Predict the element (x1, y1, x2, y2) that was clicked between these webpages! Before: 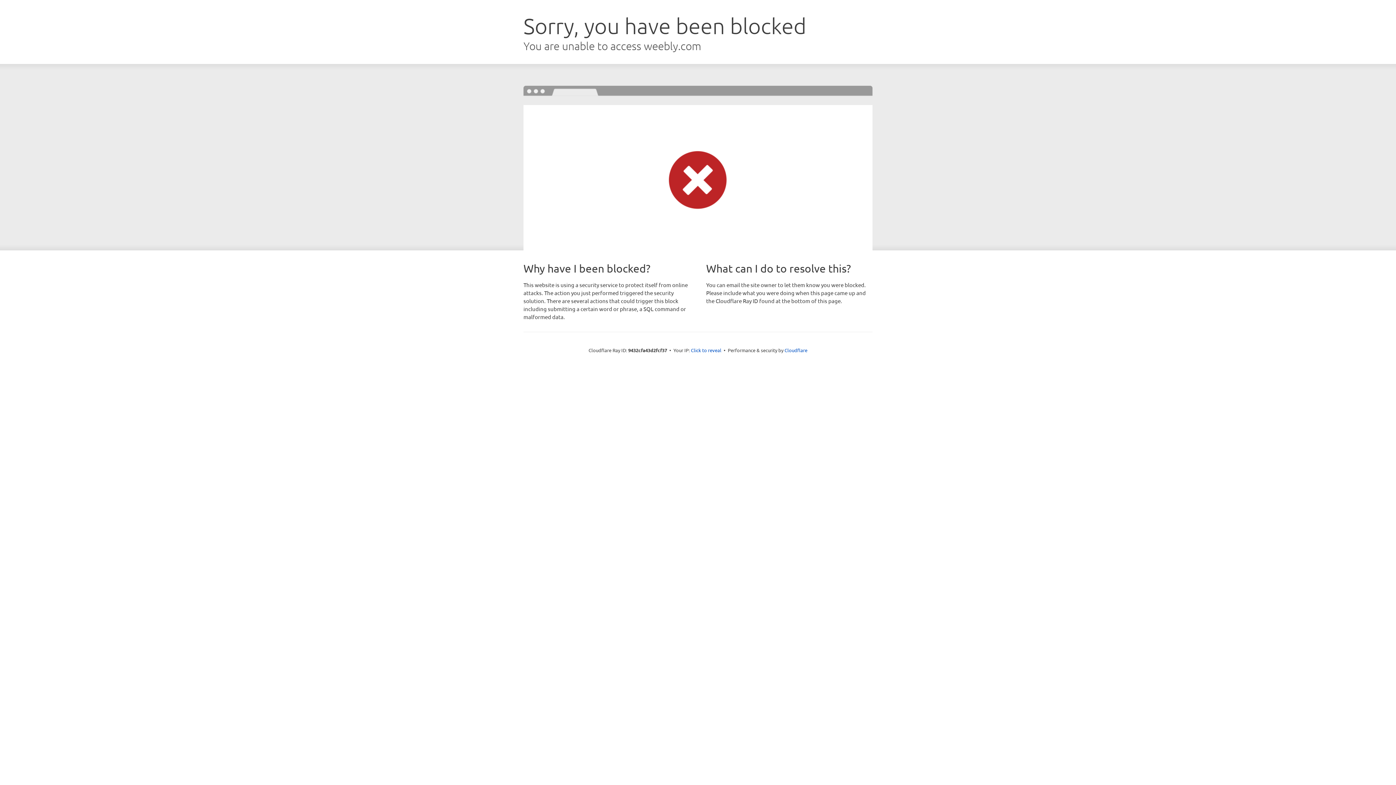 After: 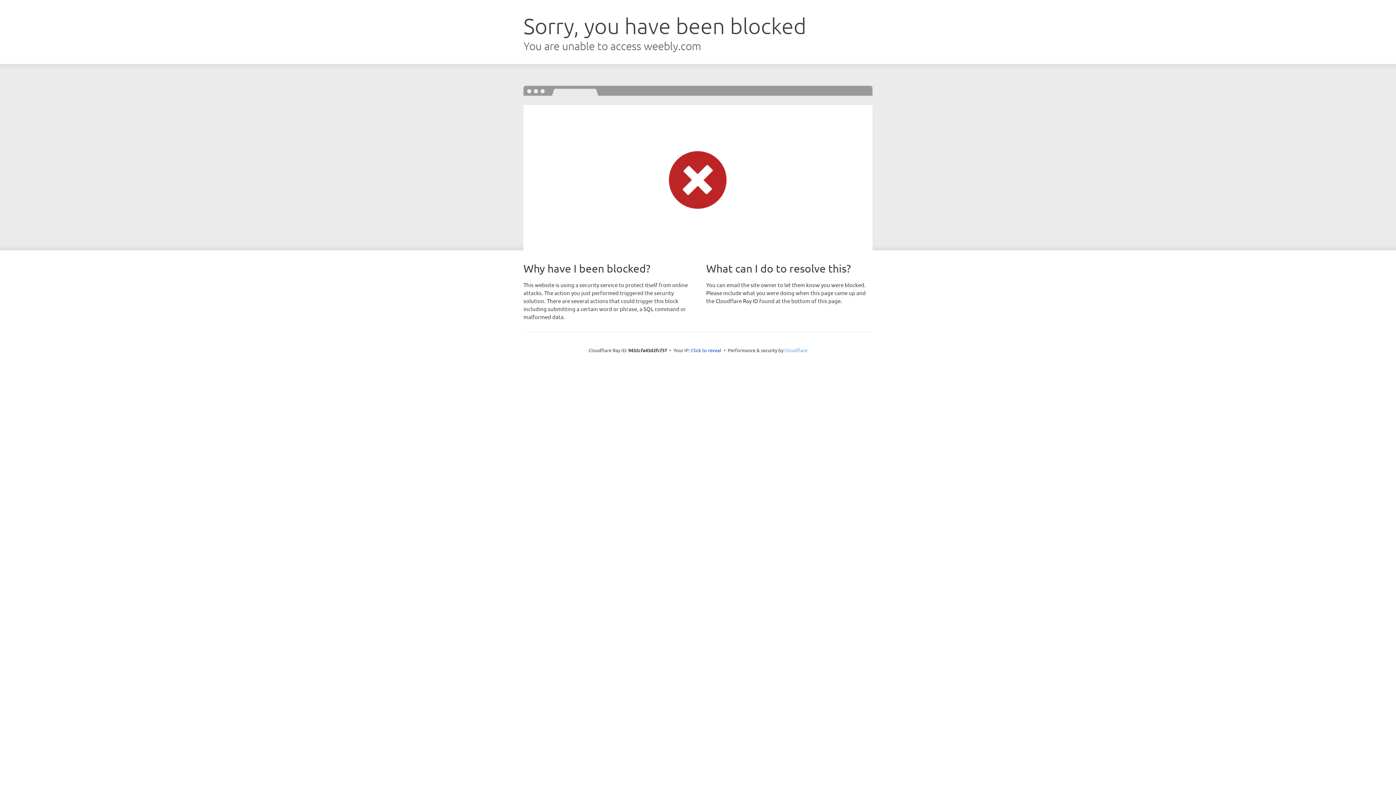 Action: label: Cloudflare bbox: (784, 347, 807, 353)